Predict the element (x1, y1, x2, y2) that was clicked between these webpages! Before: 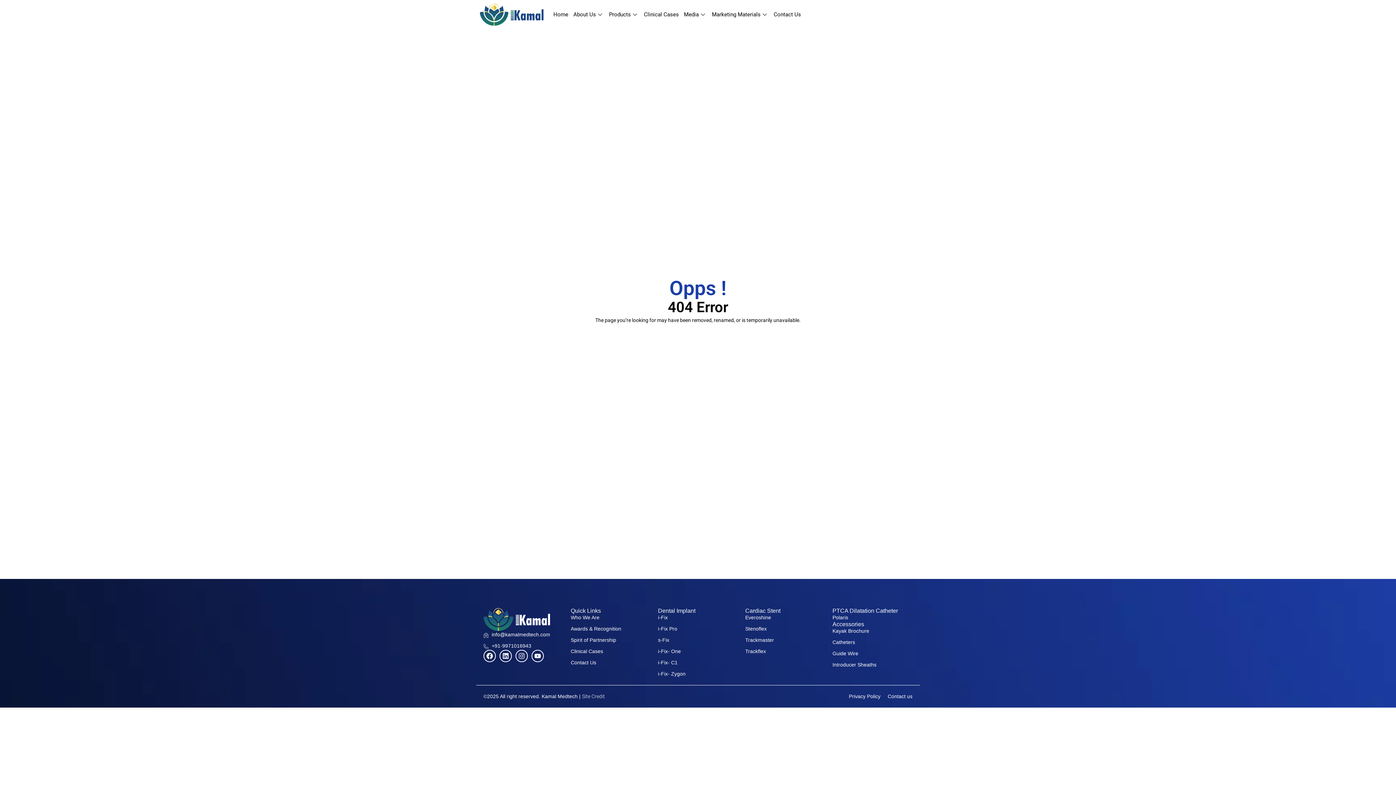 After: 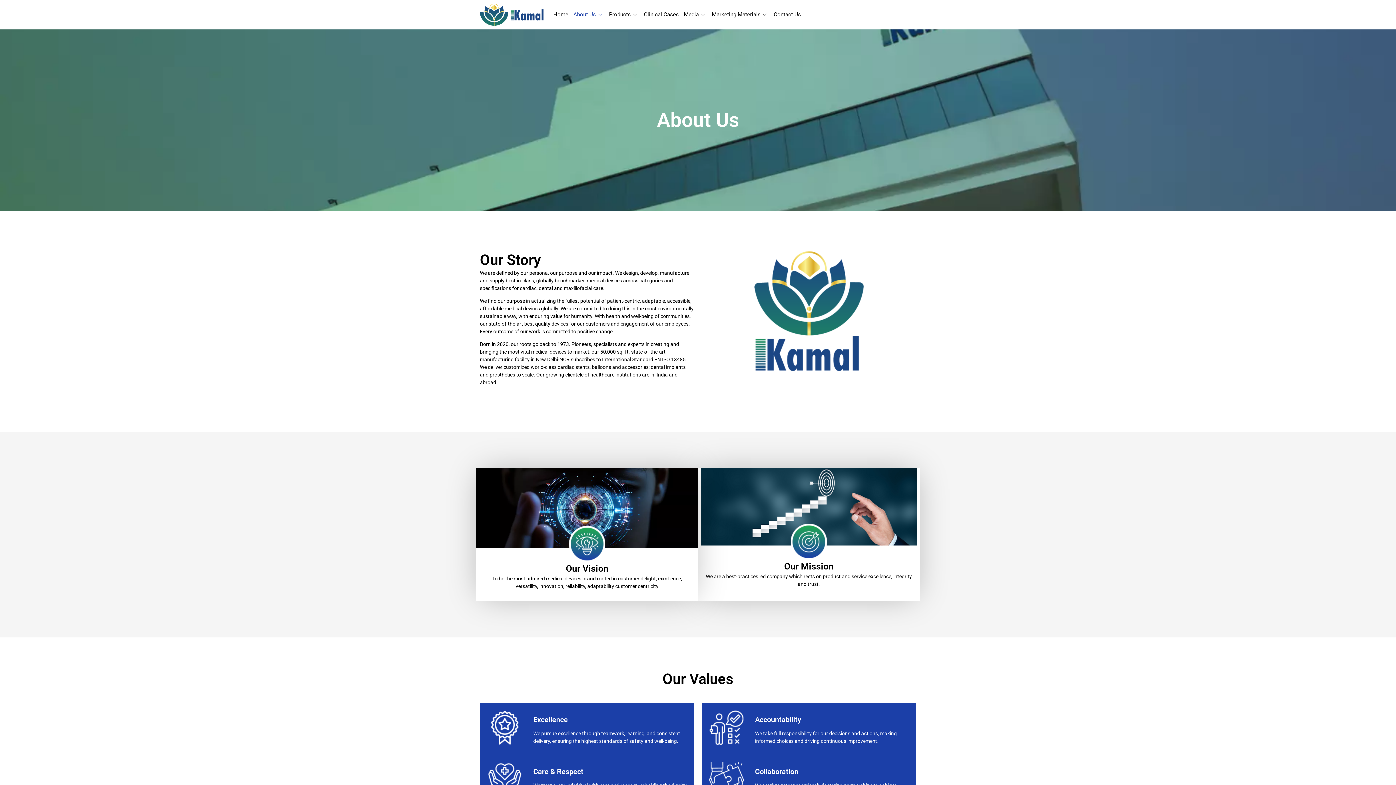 Action: label: Who We Are bbox: (570, 614, 650, 621)